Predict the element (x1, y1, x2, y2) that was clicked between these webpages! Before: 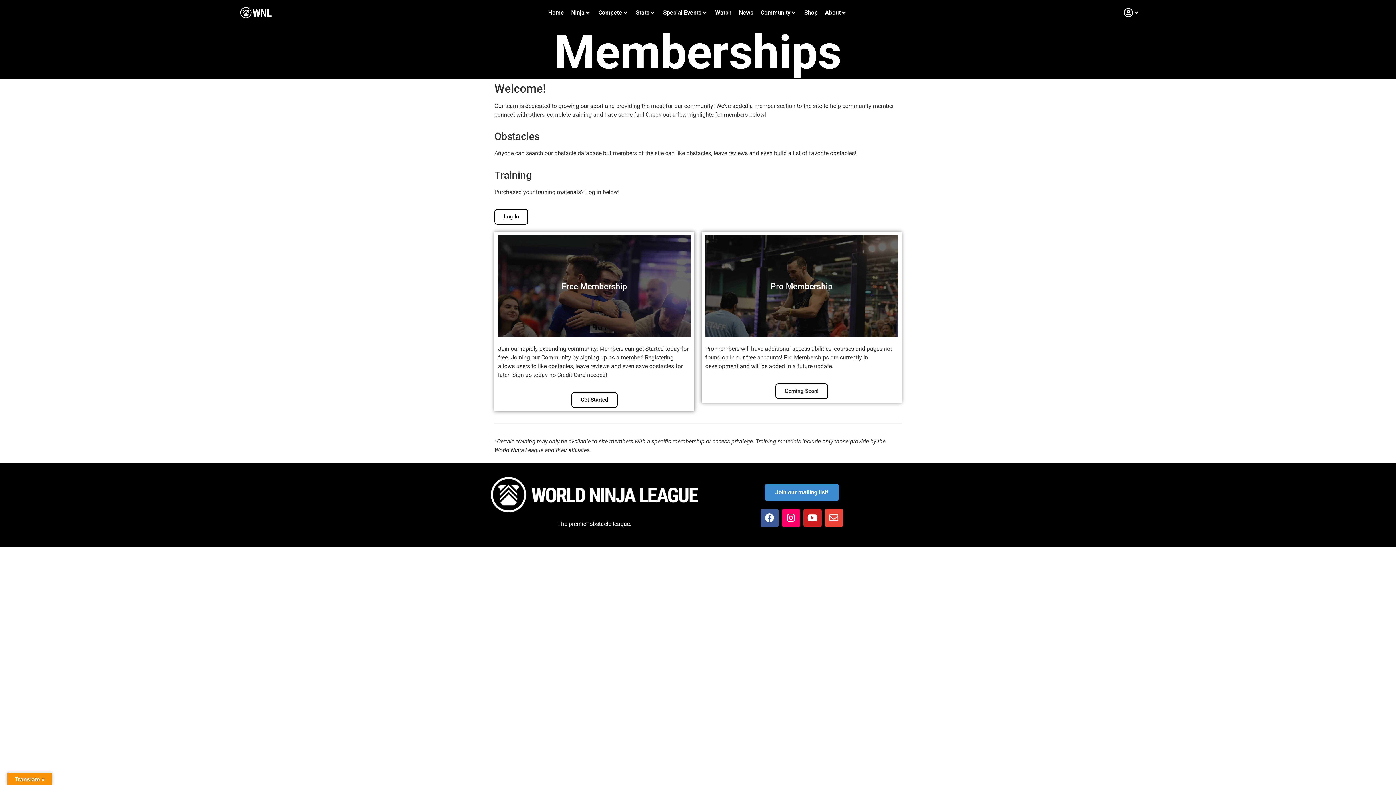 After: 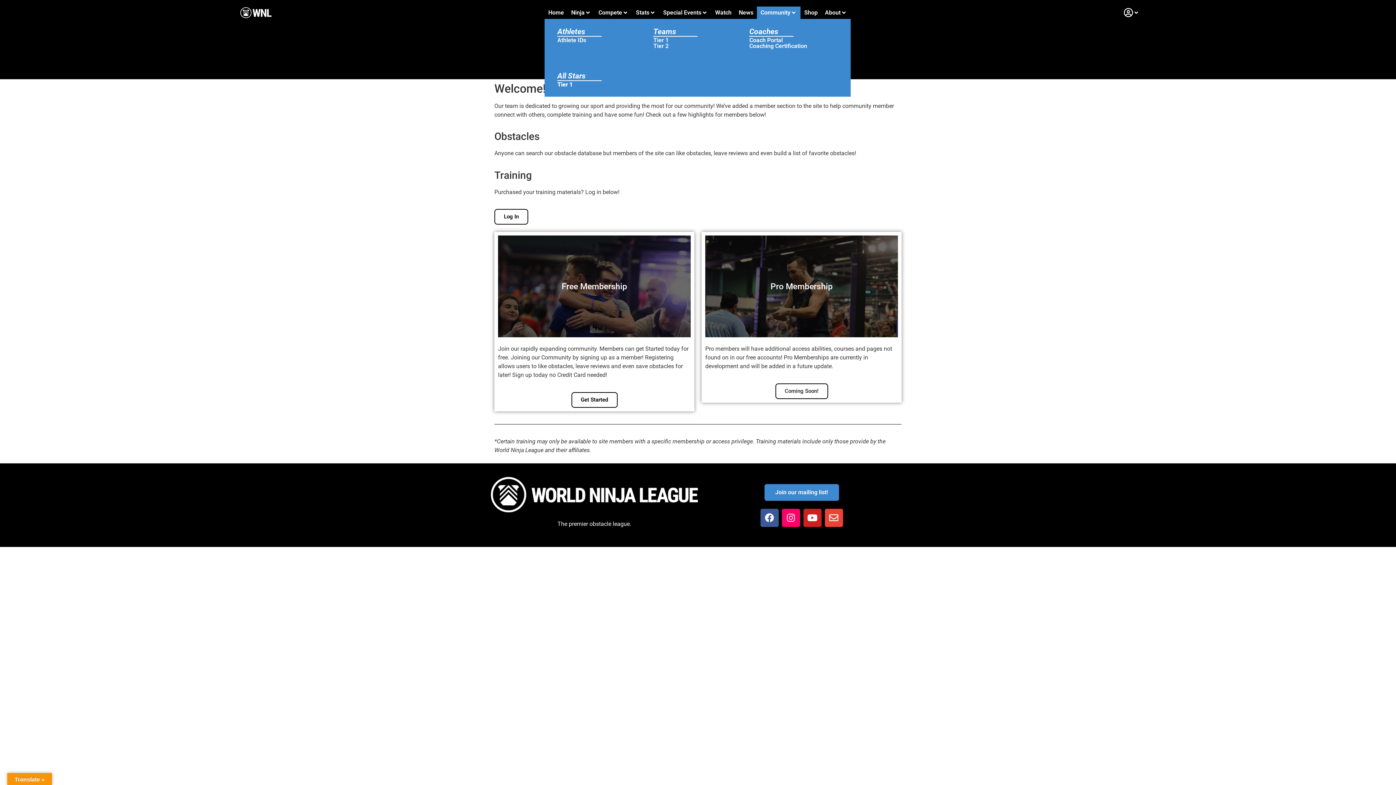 Action: label: Community bbox: (760, 8, 790, 17)